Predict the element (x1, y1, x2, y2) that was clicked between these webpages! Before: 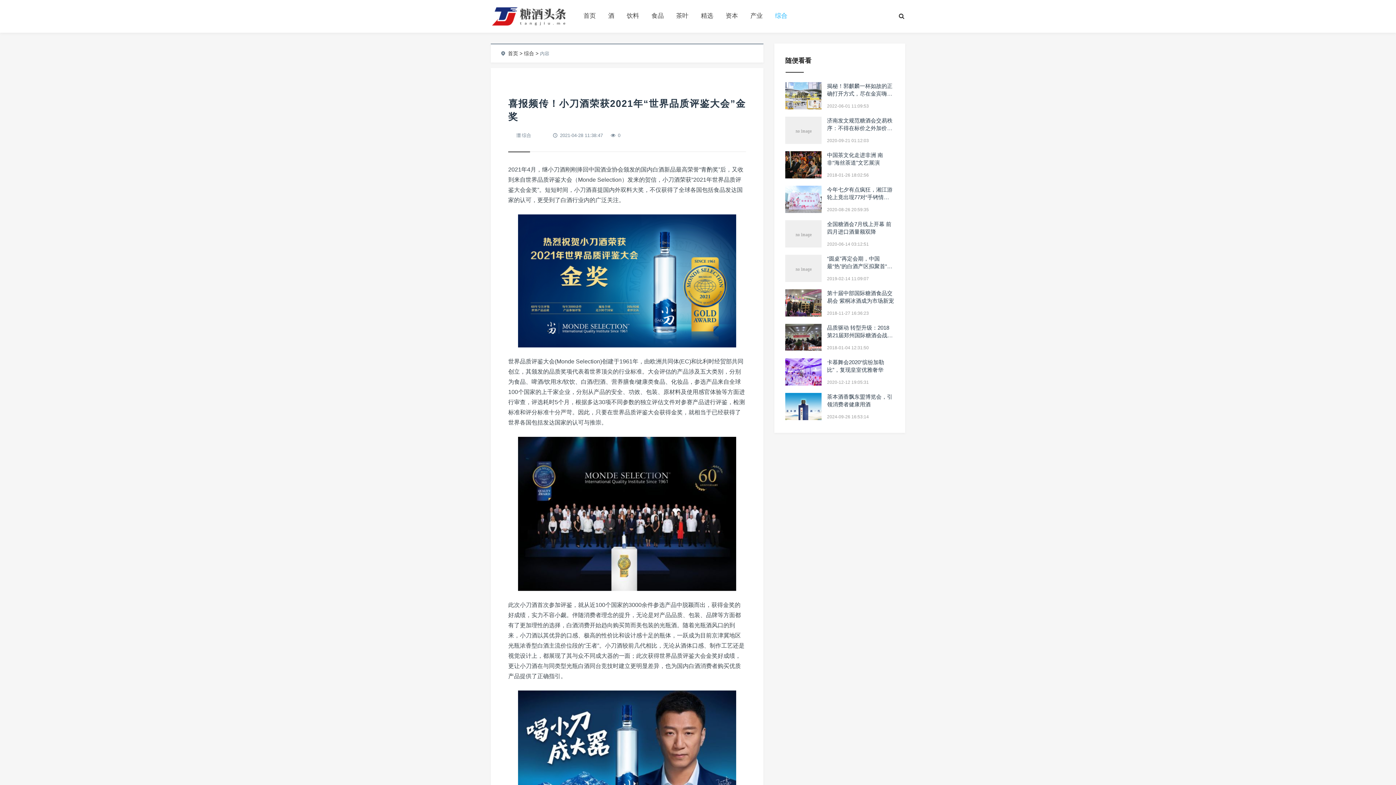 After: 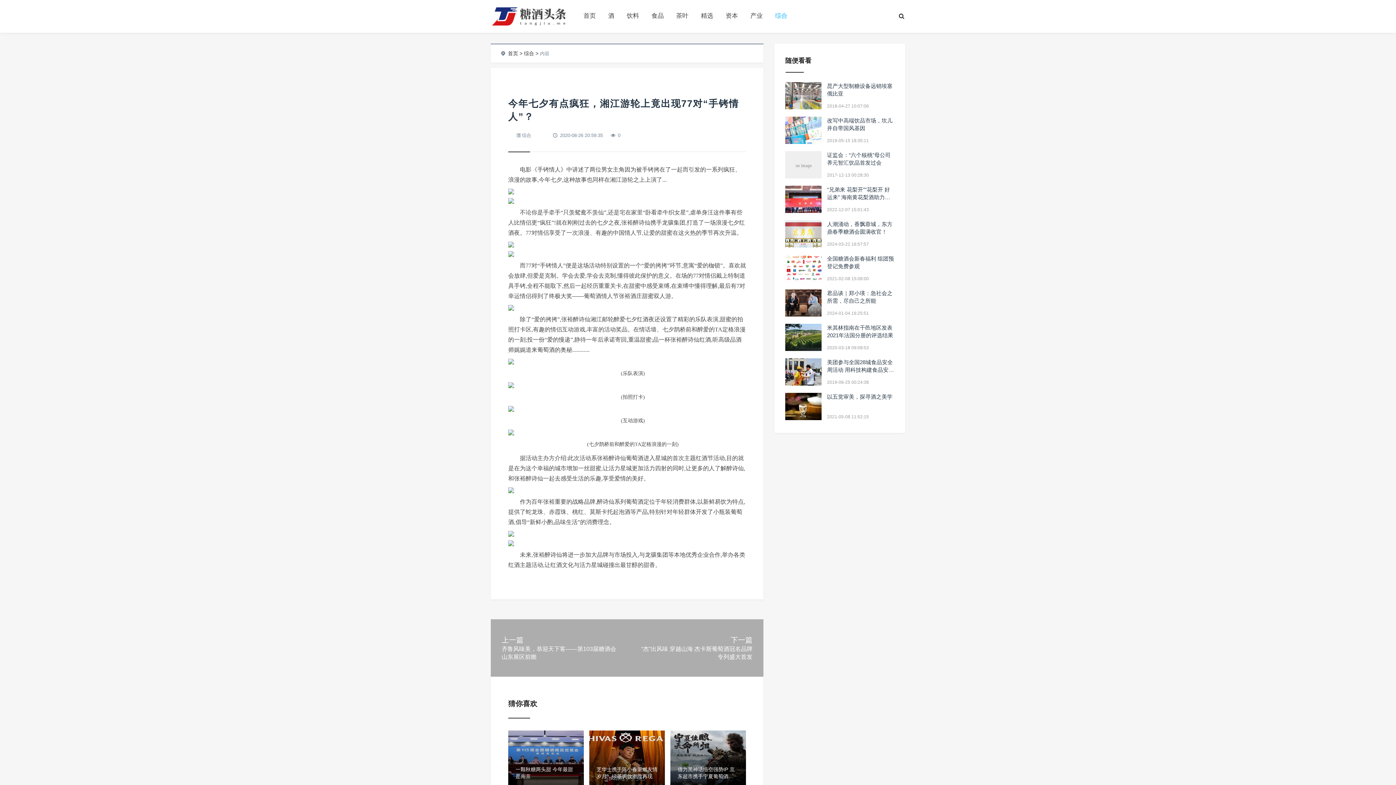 Action: label: 今年七夕有点疯狂，湘江游轮上竟出现77对“手铐情人”？ bbox: (827, 186, 892, 208)